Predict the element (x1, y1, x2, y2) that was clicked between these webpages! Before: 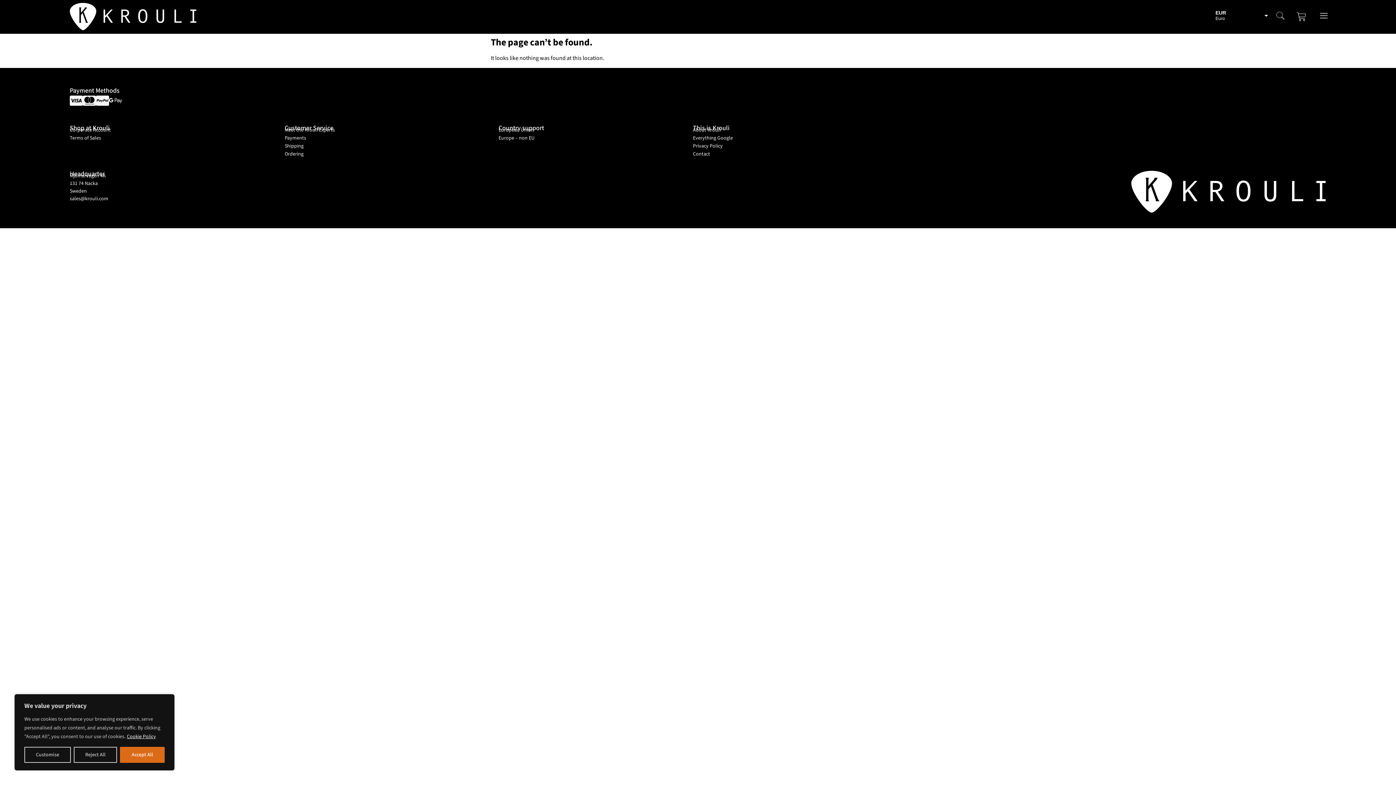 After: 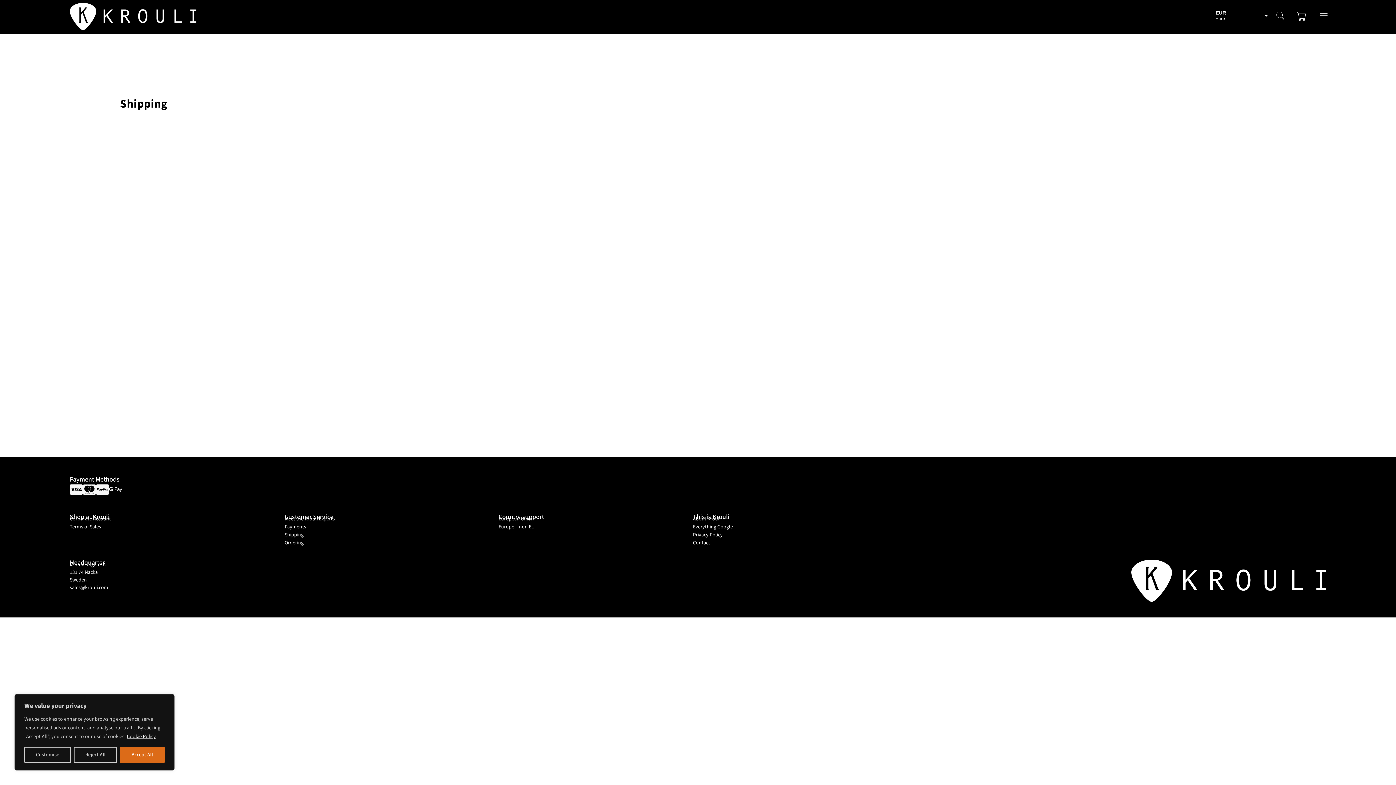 Action: bbox: (284, 142, 498, 149) label: Shipping